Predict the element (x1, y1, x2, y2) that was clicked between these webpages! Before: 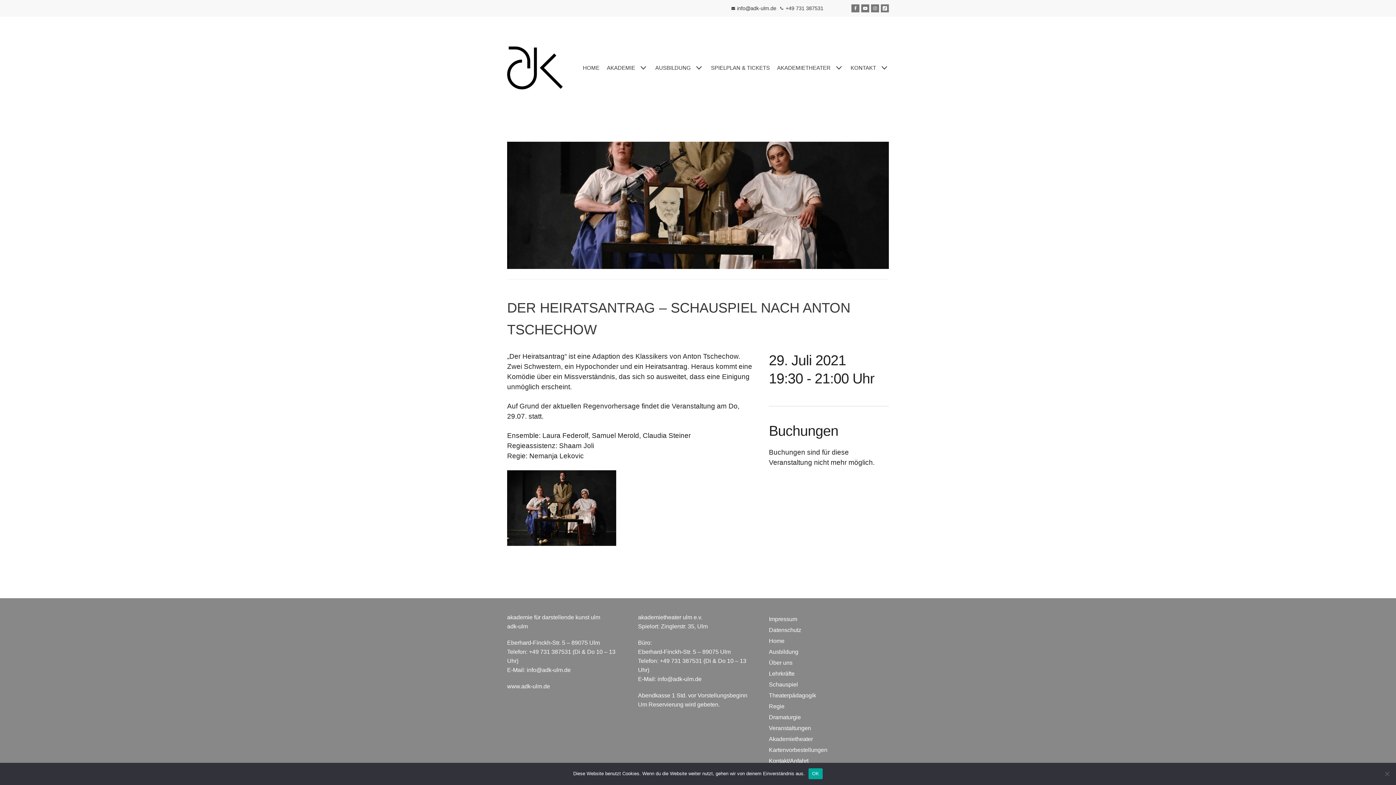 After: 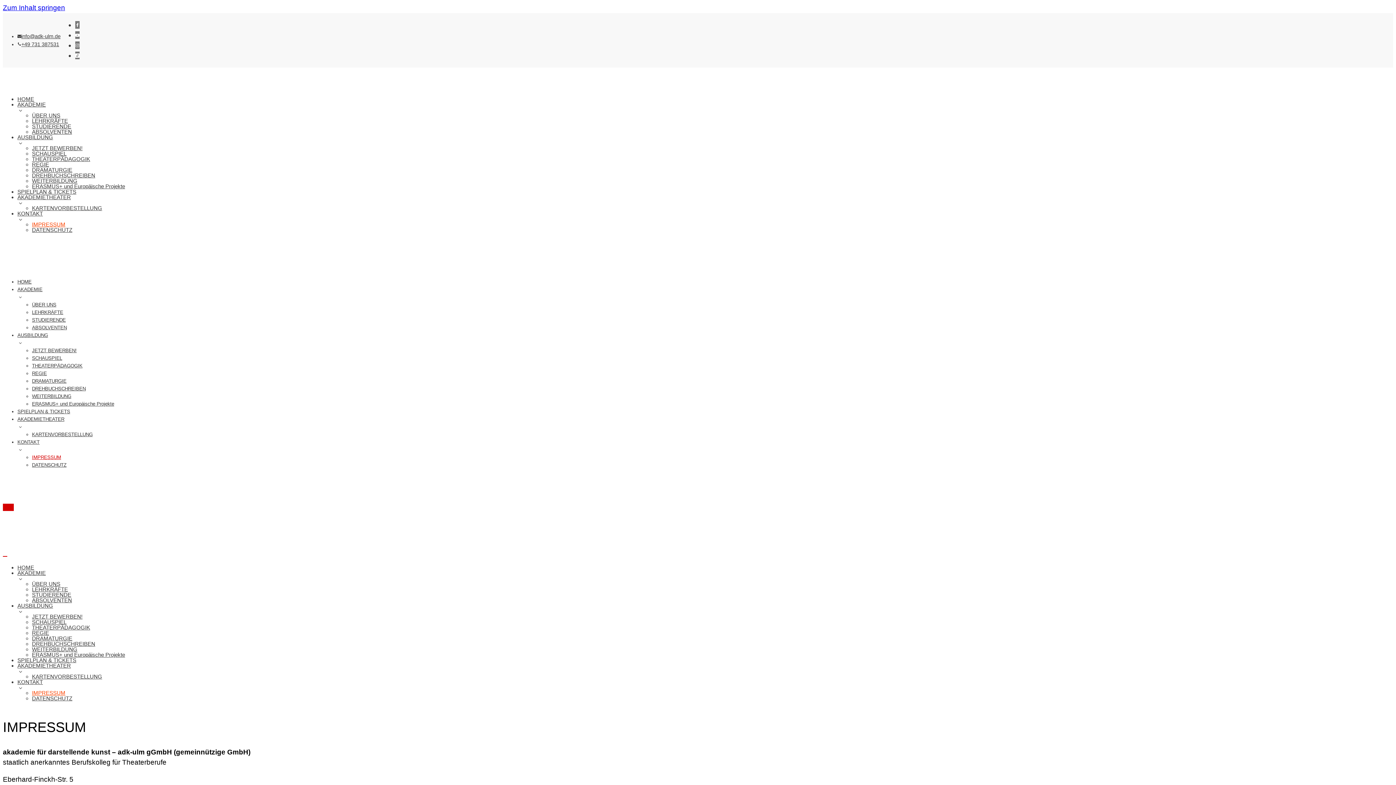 Action: bbox: (769, 616, 797, 622) label: Impressum